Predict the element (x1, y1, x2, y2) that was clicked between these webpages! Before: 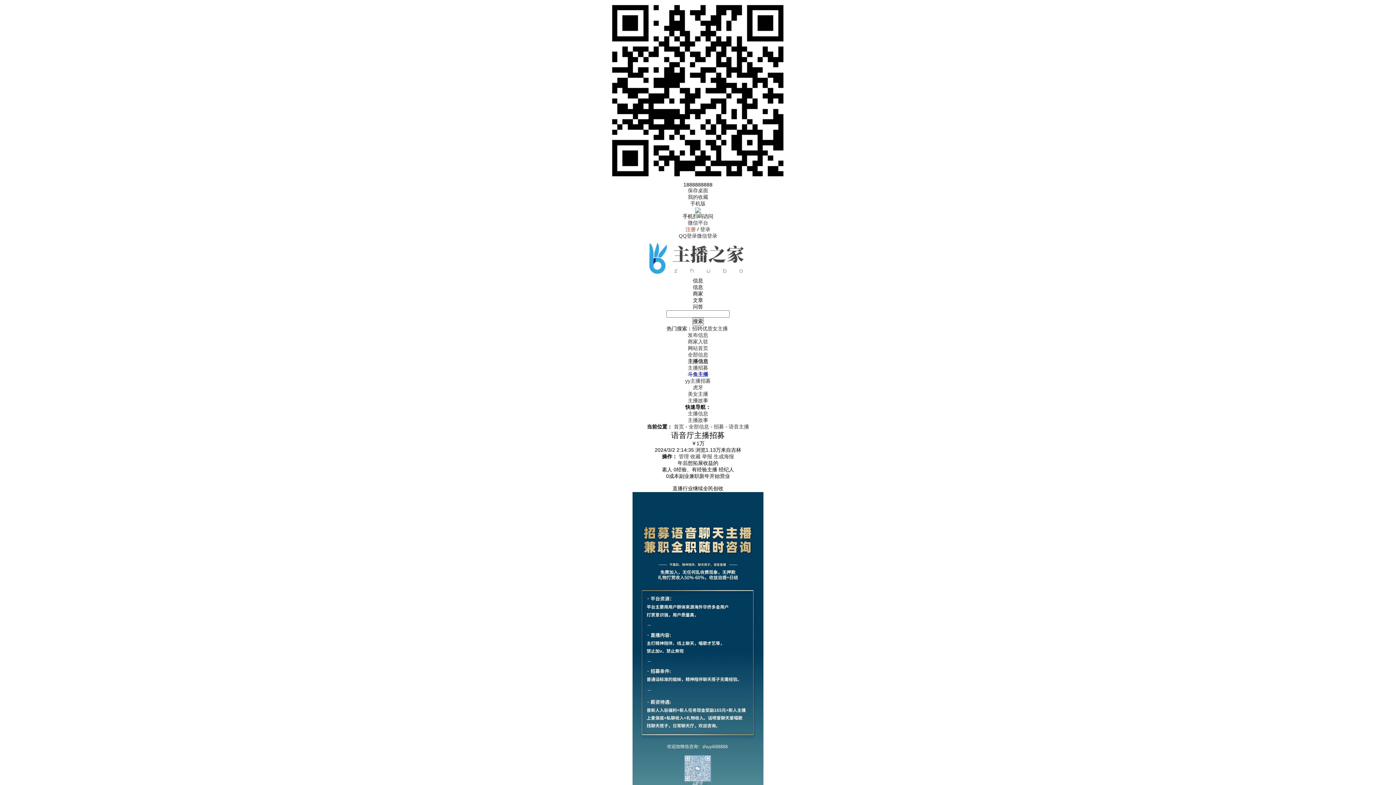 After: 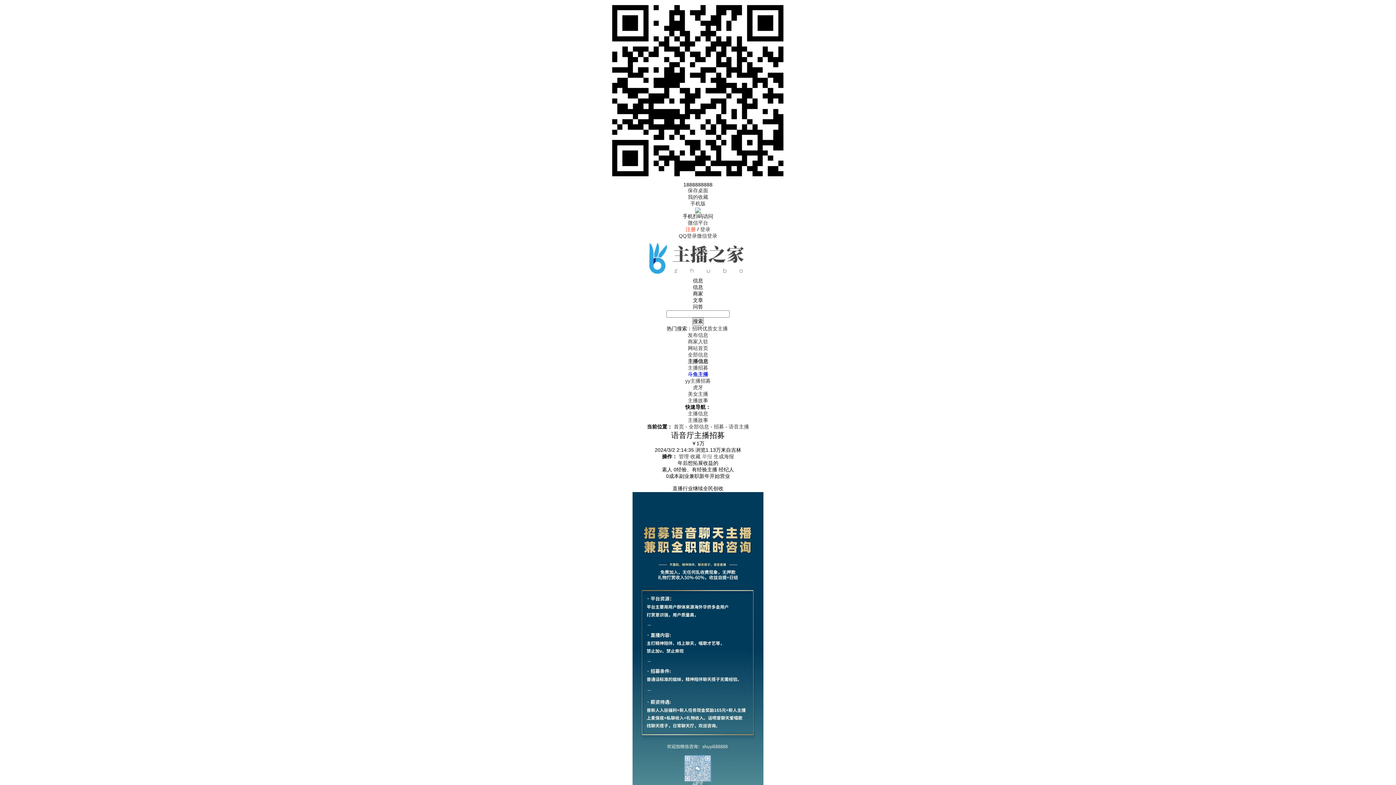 Action: label: 举报 bbox: (702, 453, 712, 459)